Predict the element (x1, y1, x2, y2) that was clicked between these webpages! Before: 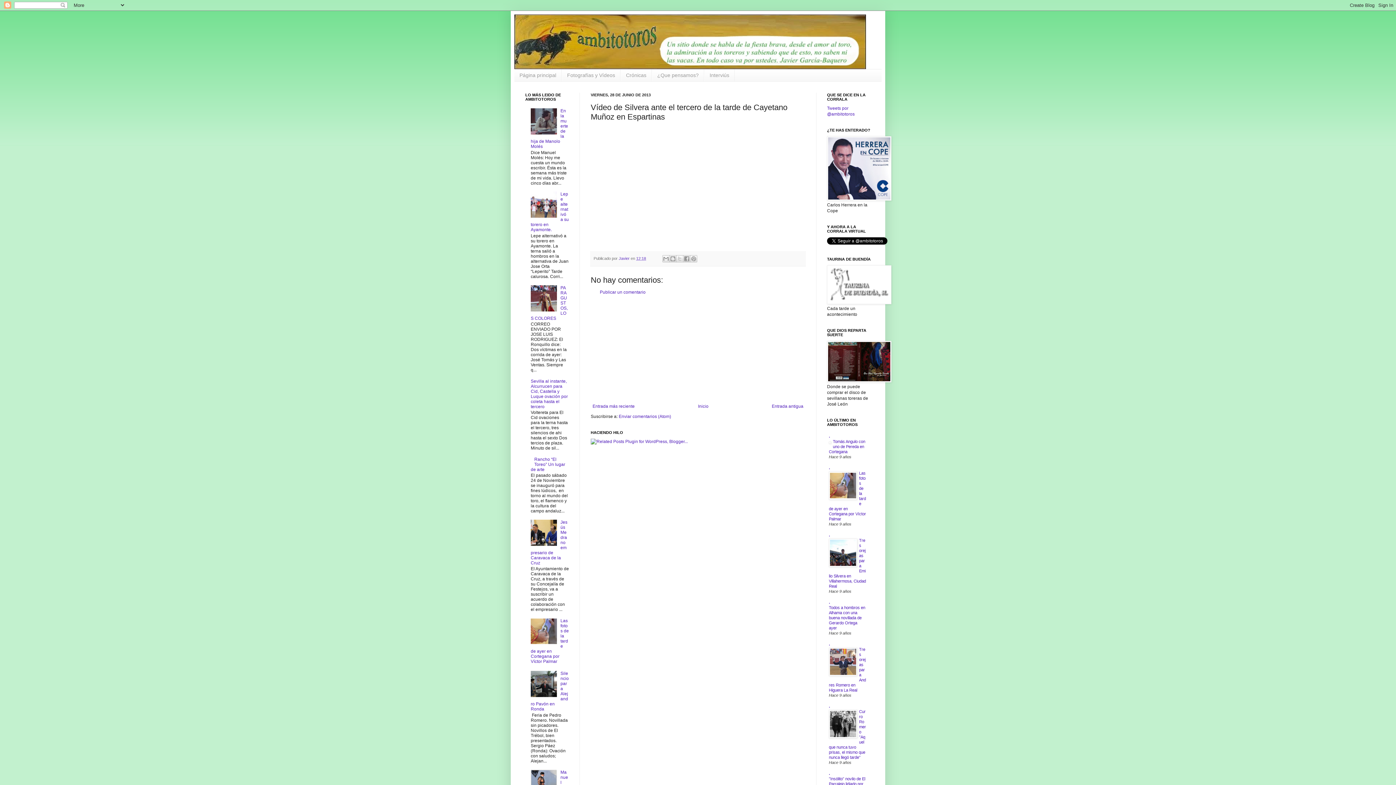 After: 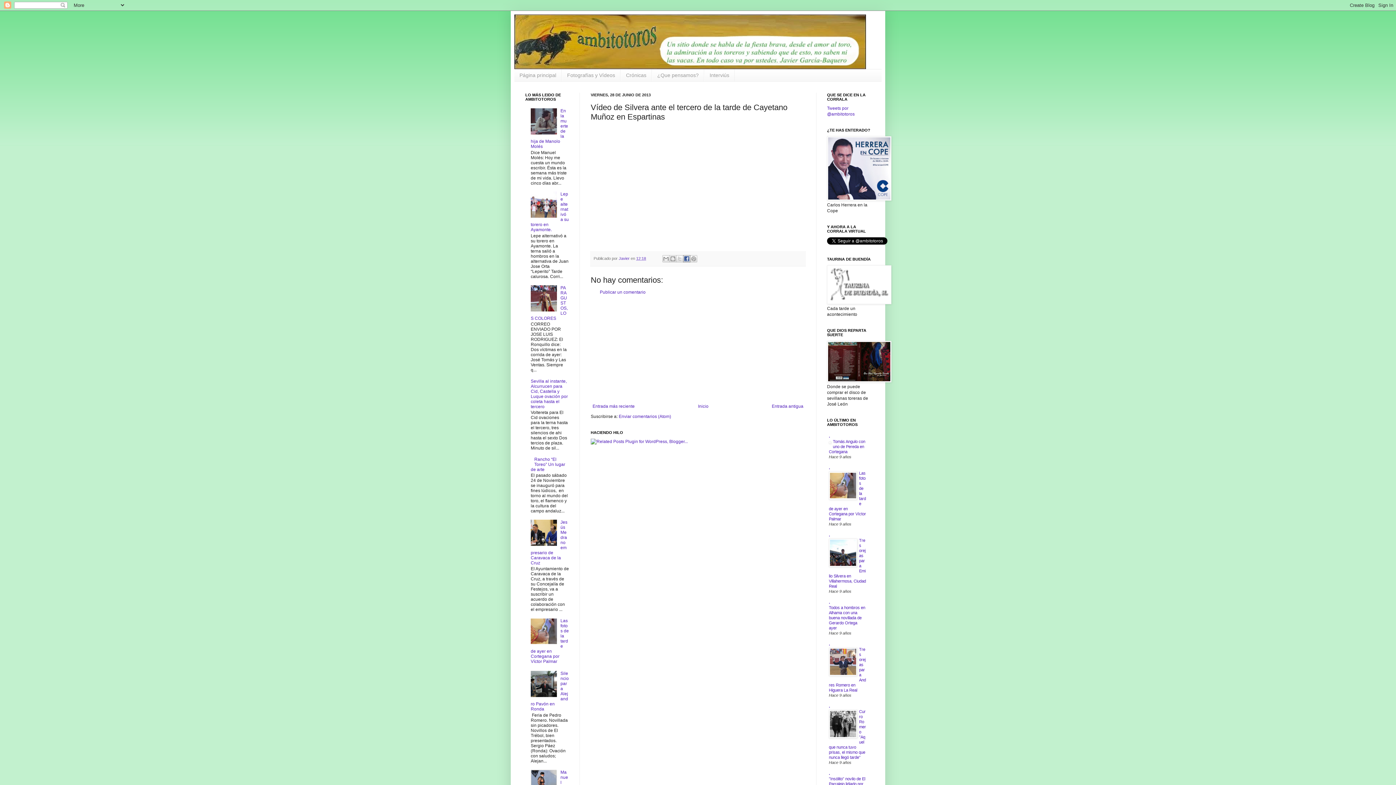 Action: label: Compartir con Facebook bbox: (683, 255, 690, 262)